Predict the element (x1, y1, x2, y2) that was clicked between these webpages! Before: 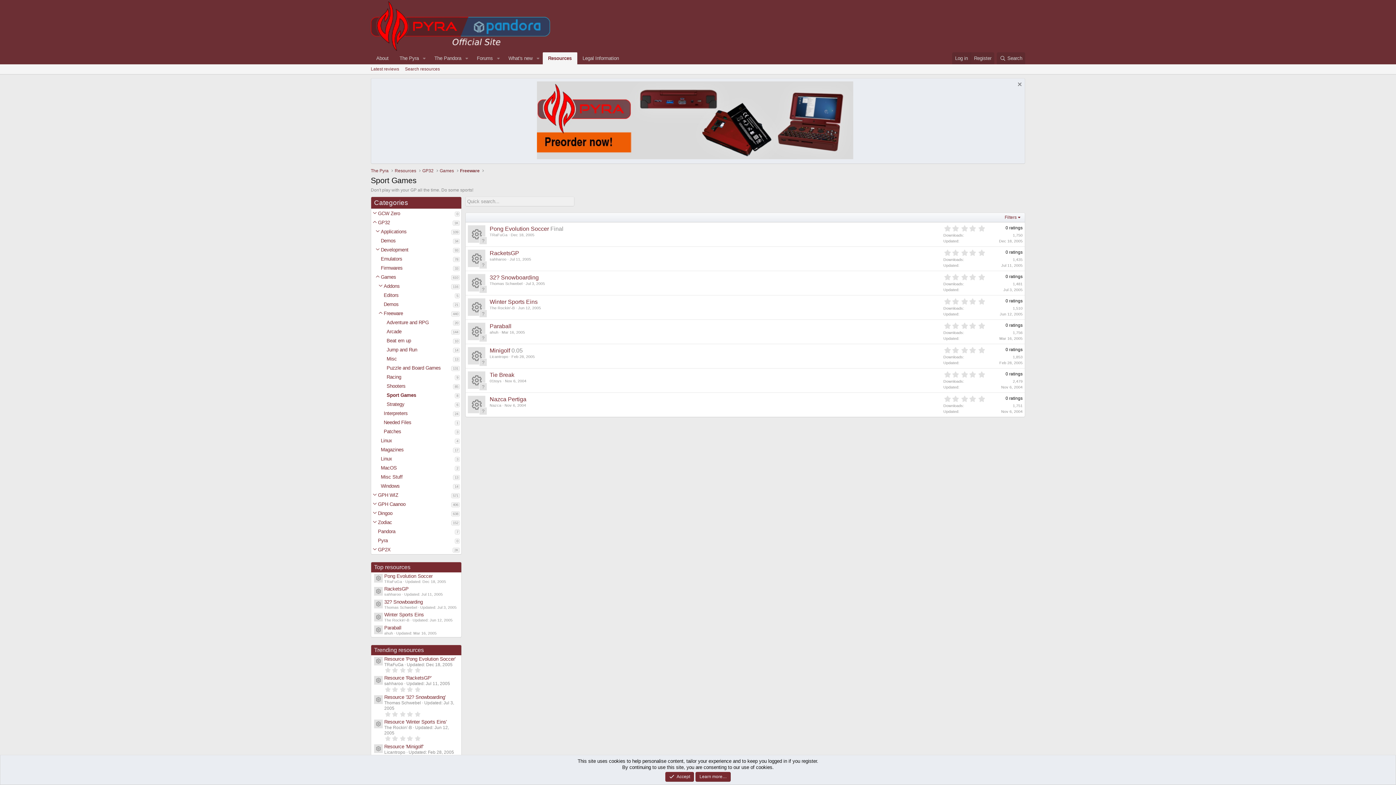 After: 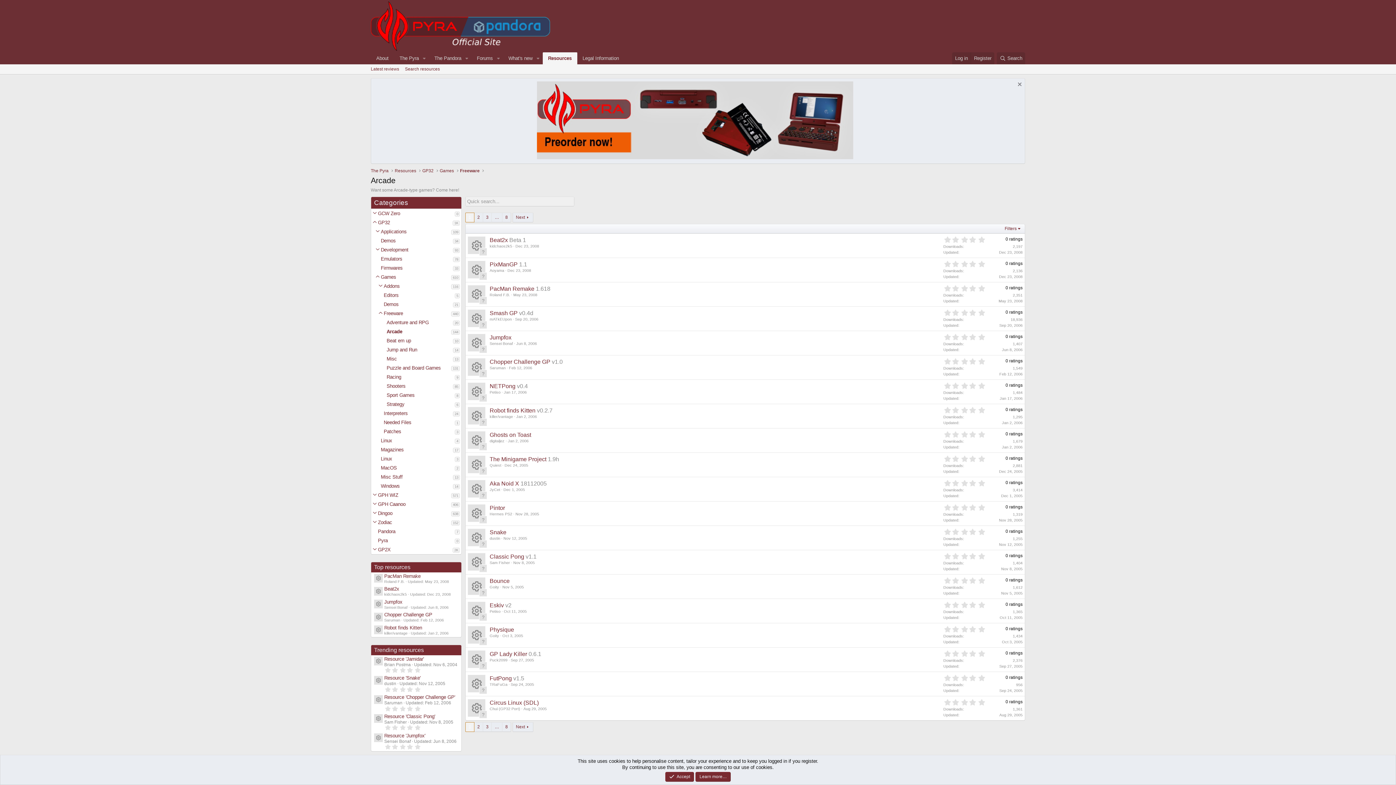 Action: bbox: (386, 327, 451, 336) label: Arcade